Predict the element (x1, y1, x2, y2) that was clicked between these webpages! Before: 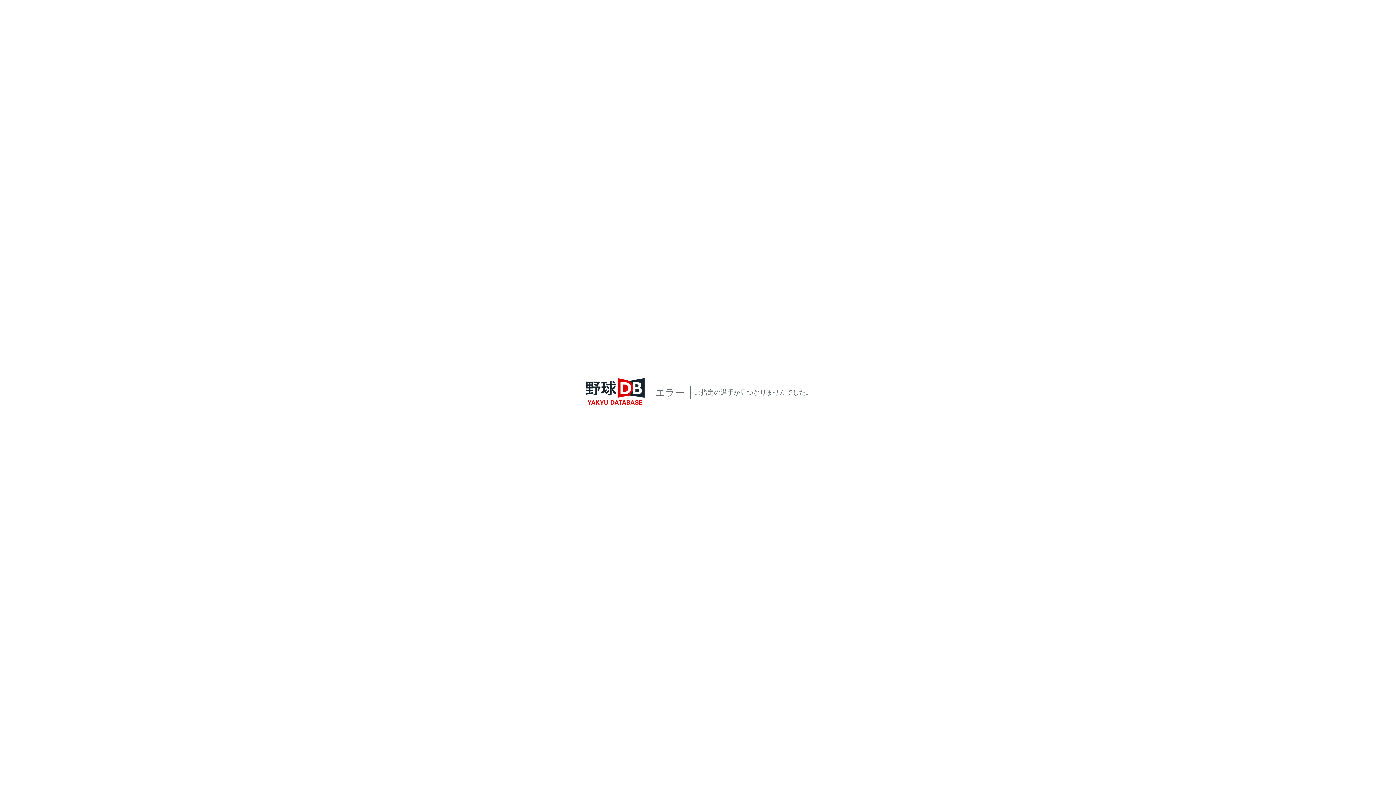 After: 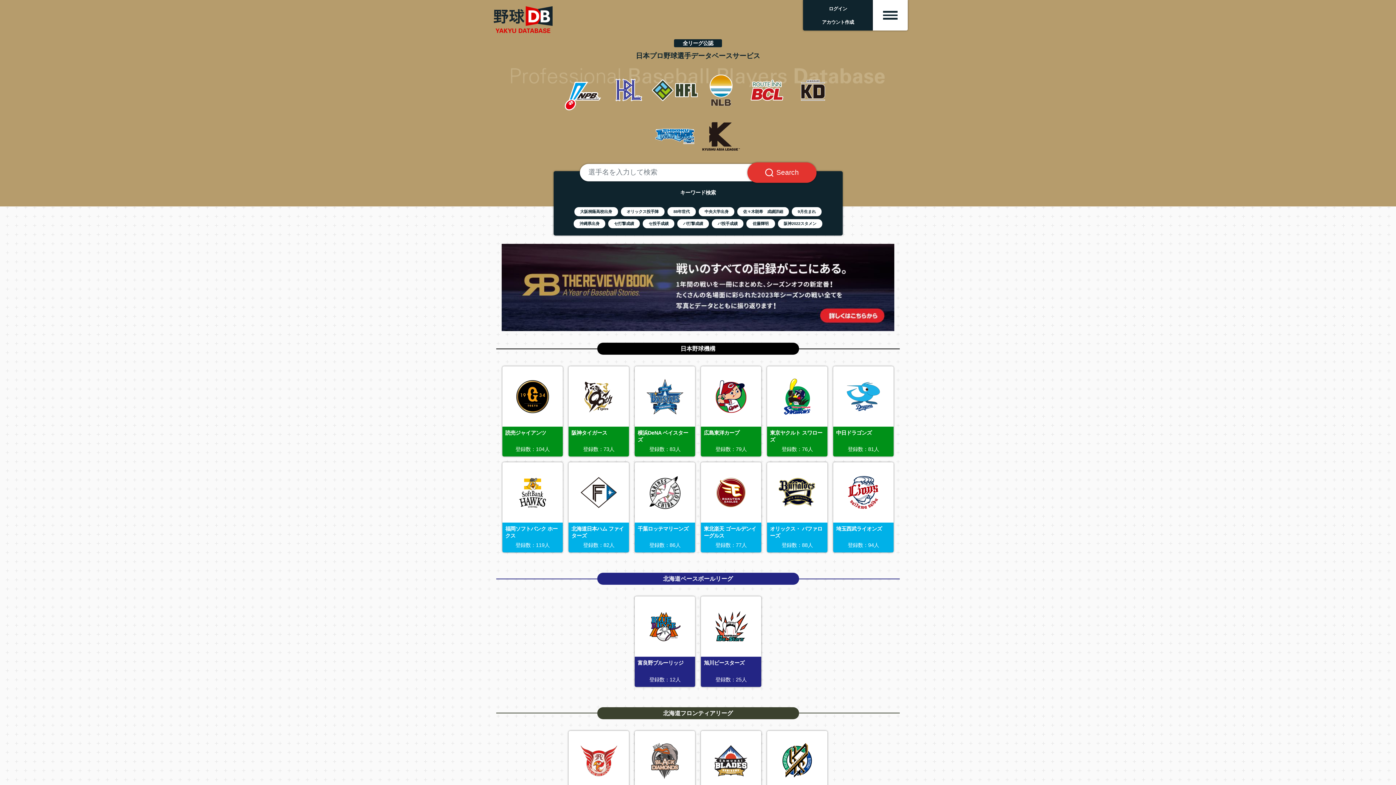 Action: bbox: (580, 405, 650, 413) label: YakyuDB Top Page